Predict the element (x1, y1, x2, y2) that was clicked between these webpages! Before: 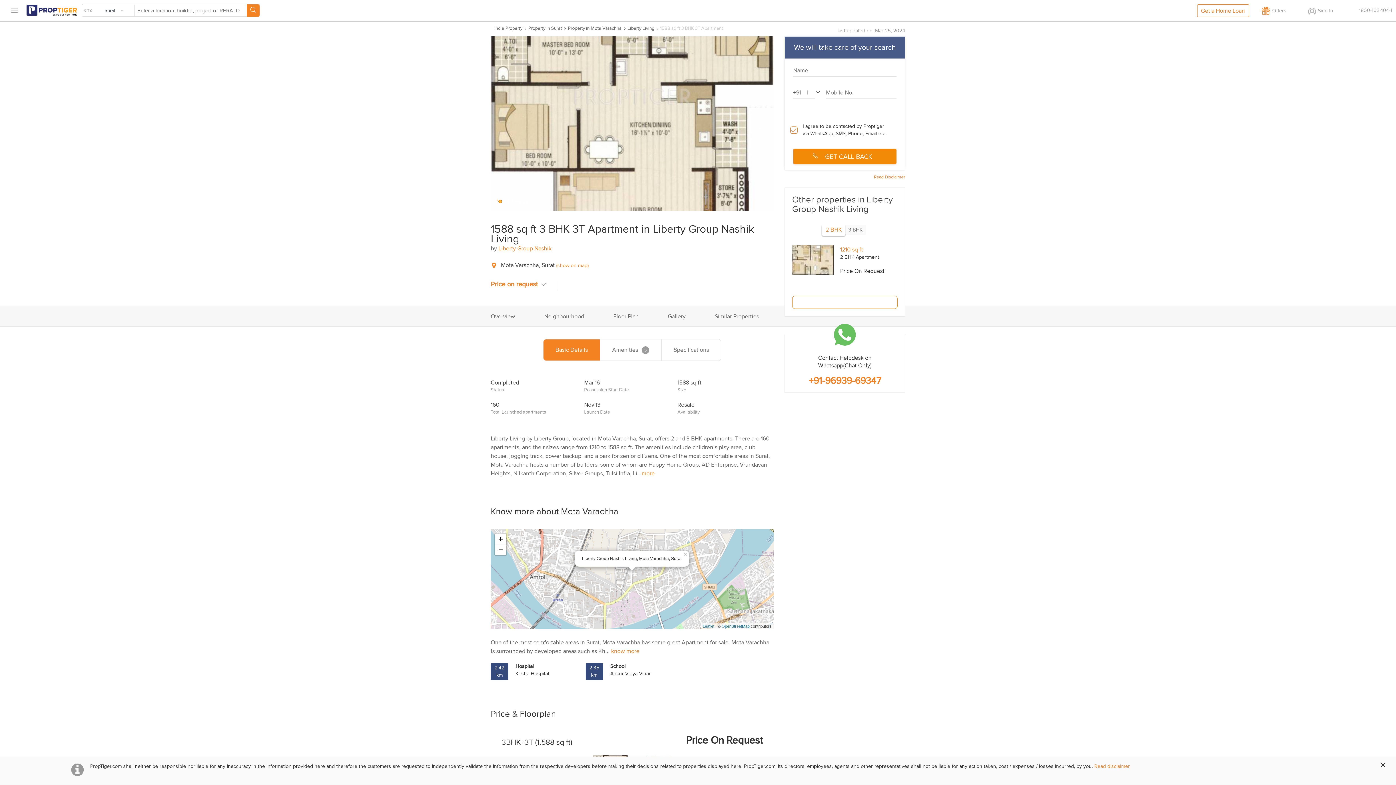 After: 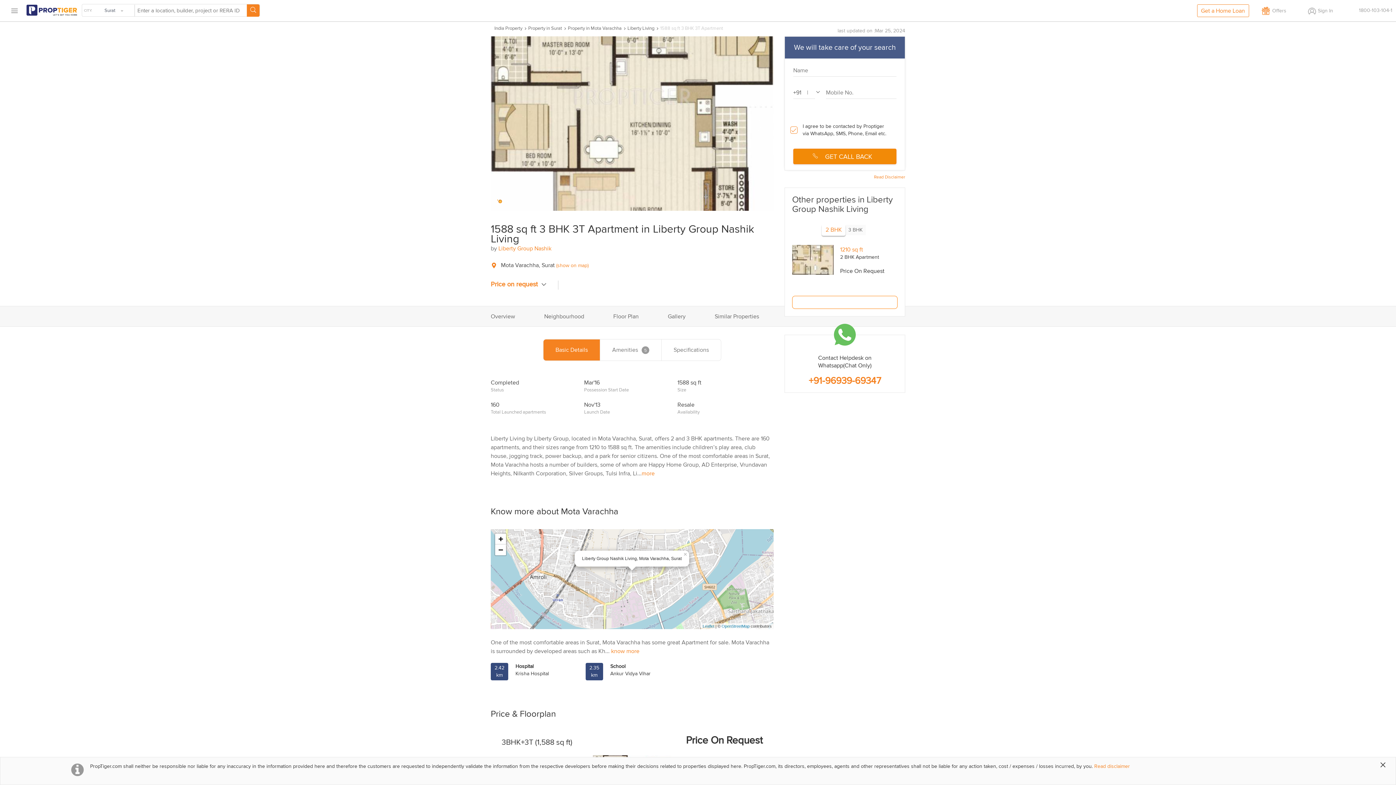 Action: bbox: (1258, 4, 1290, 16) label: Offers